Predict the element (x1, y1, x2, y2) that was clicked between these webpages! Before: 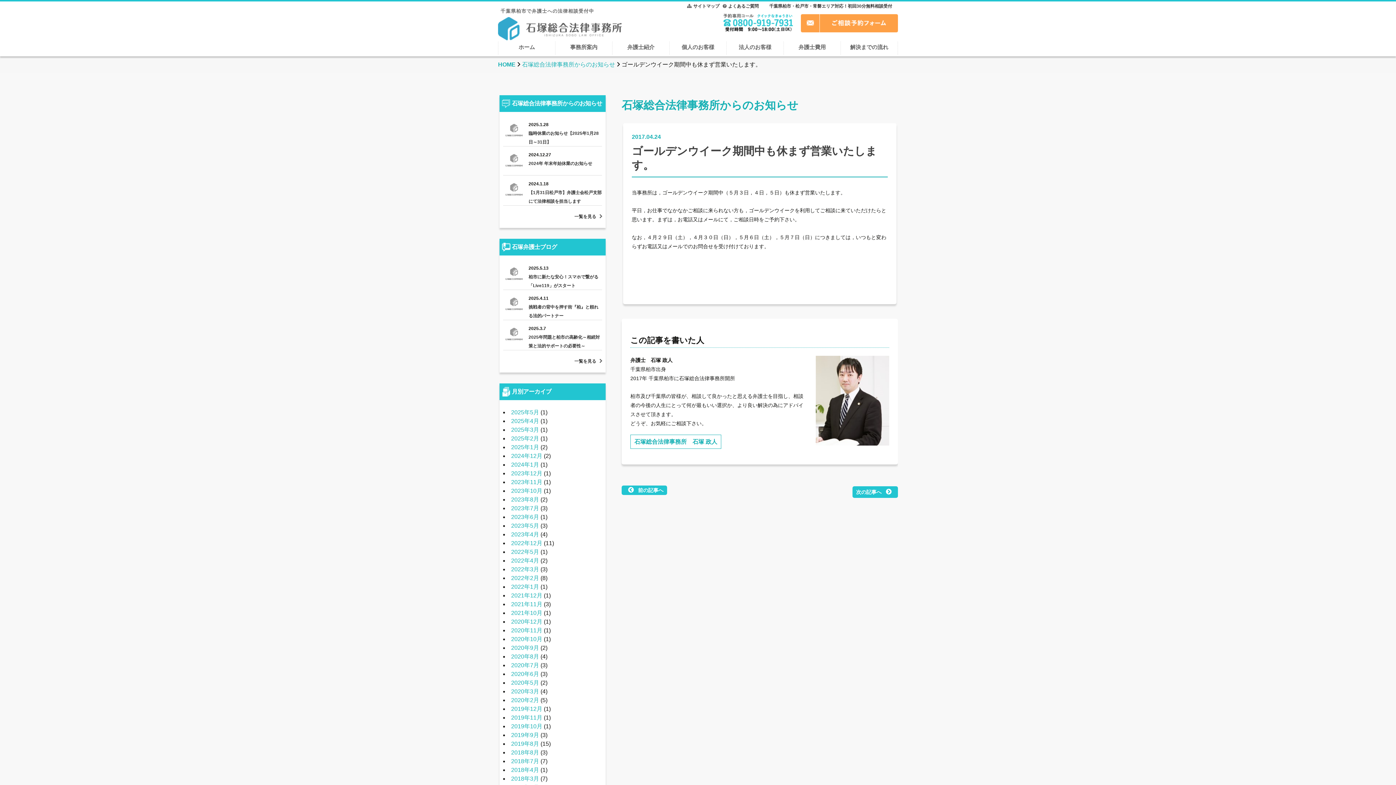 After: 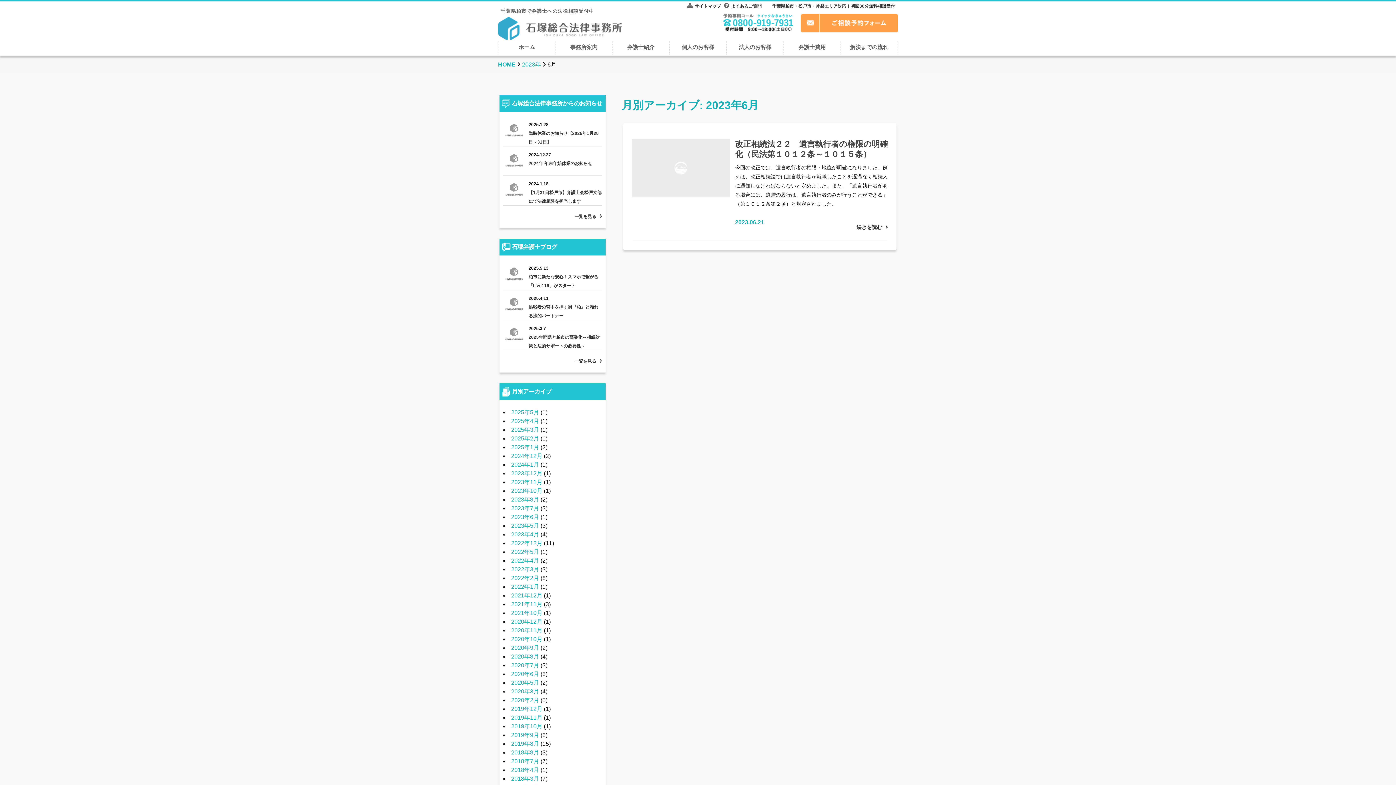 Action: label: 2023年6月 bbox: (511, 514, 539, 520)